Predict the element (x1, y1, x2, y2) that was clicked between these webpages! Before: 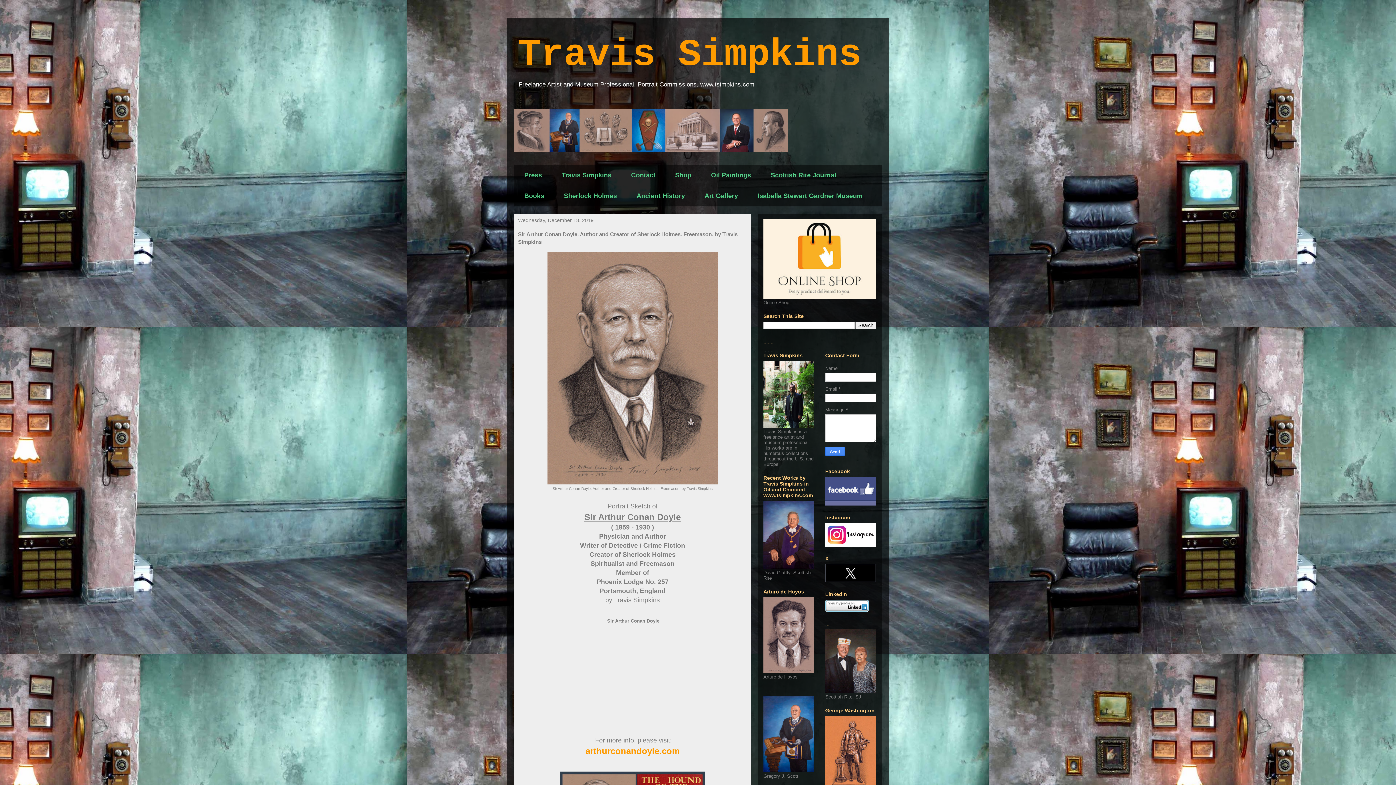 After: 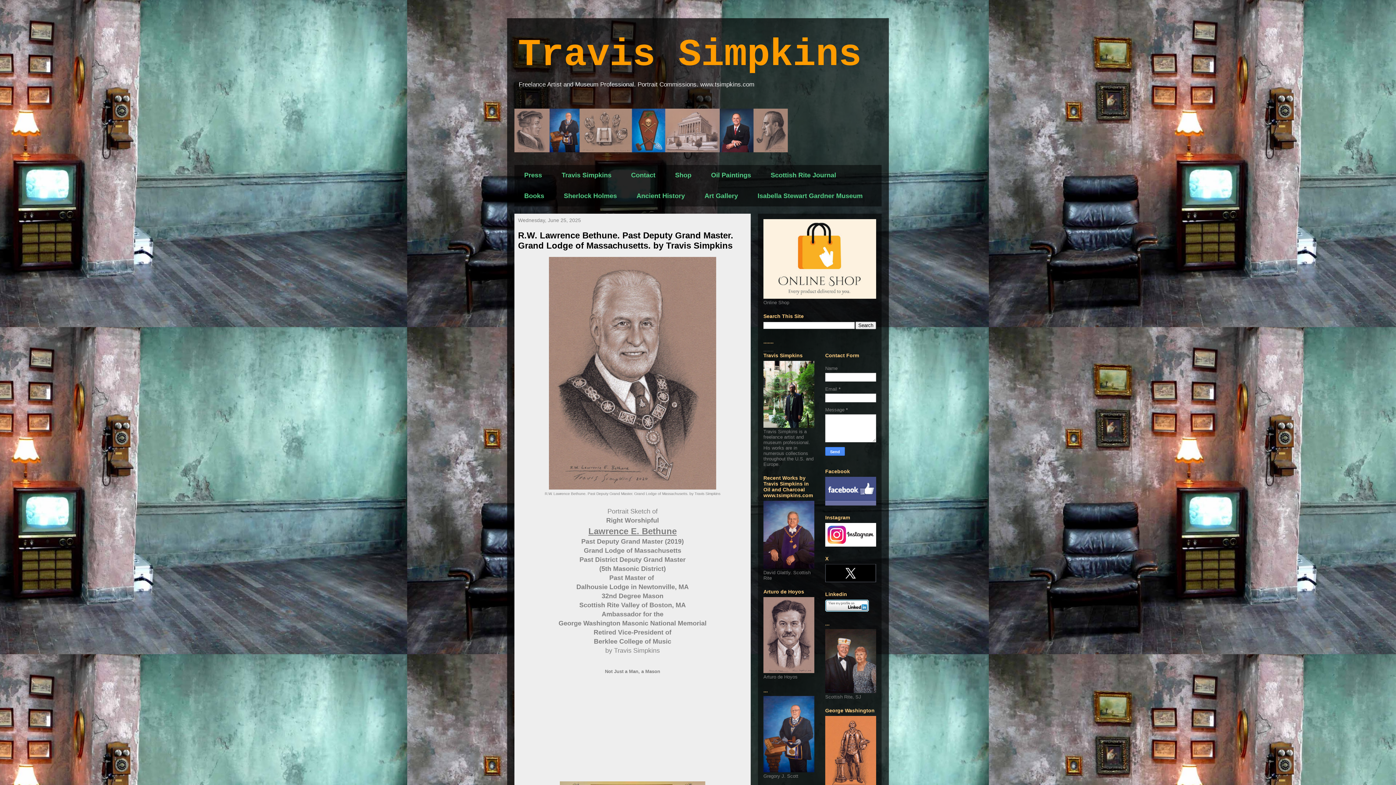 Action: bbox: (518, 33, 861, 76) label: Travis Simpkins